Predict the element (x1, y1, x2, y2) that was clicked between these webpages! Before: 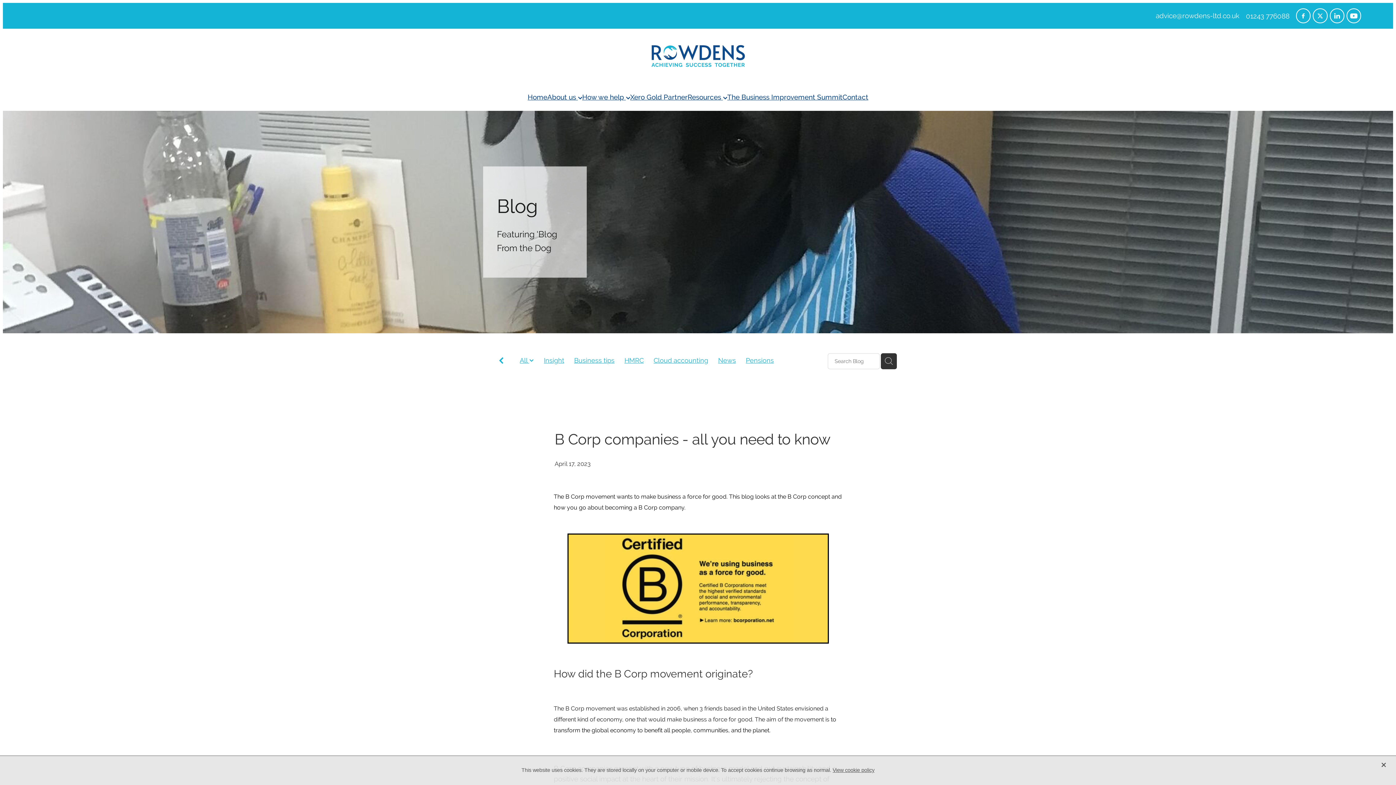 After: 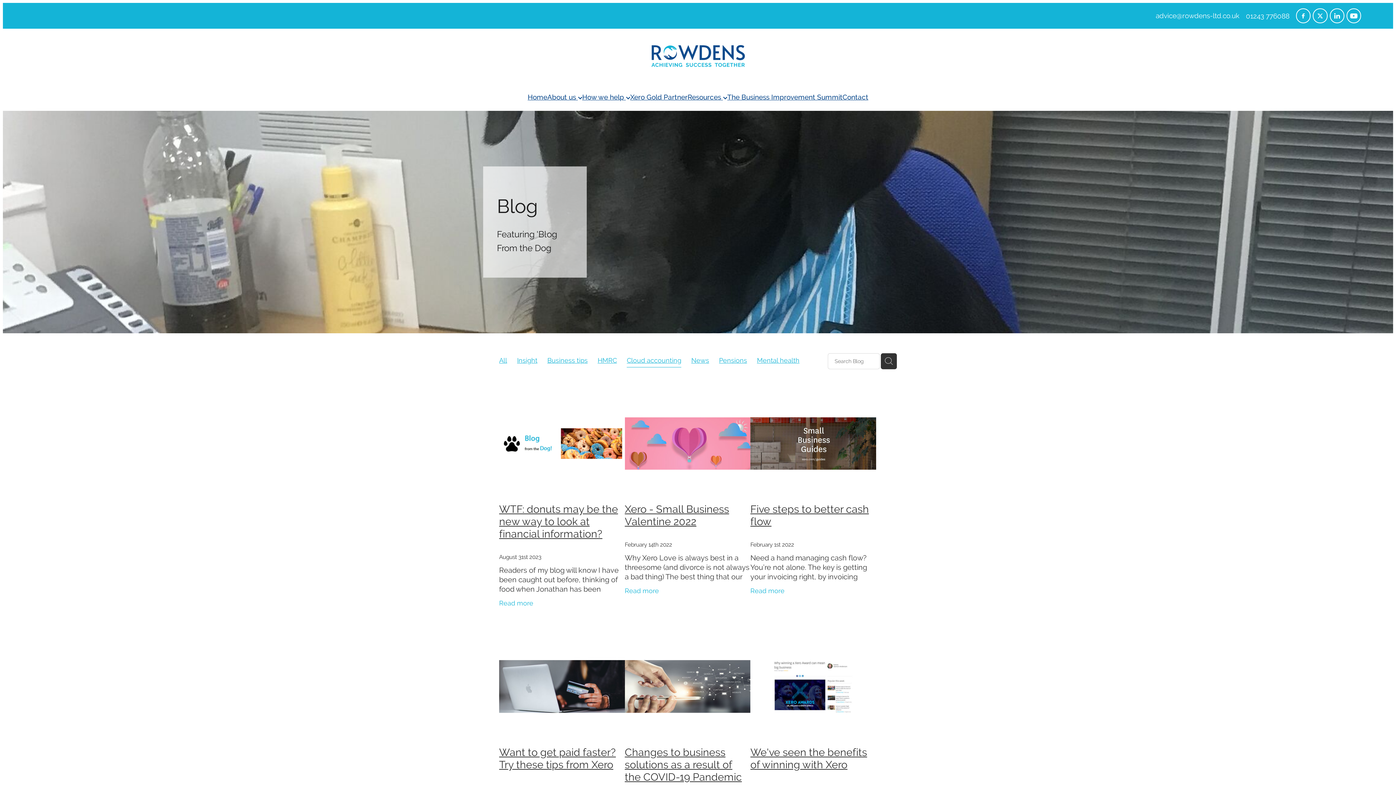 Action: bbox: (653, 356, 708, 365) label: Cloud accounting